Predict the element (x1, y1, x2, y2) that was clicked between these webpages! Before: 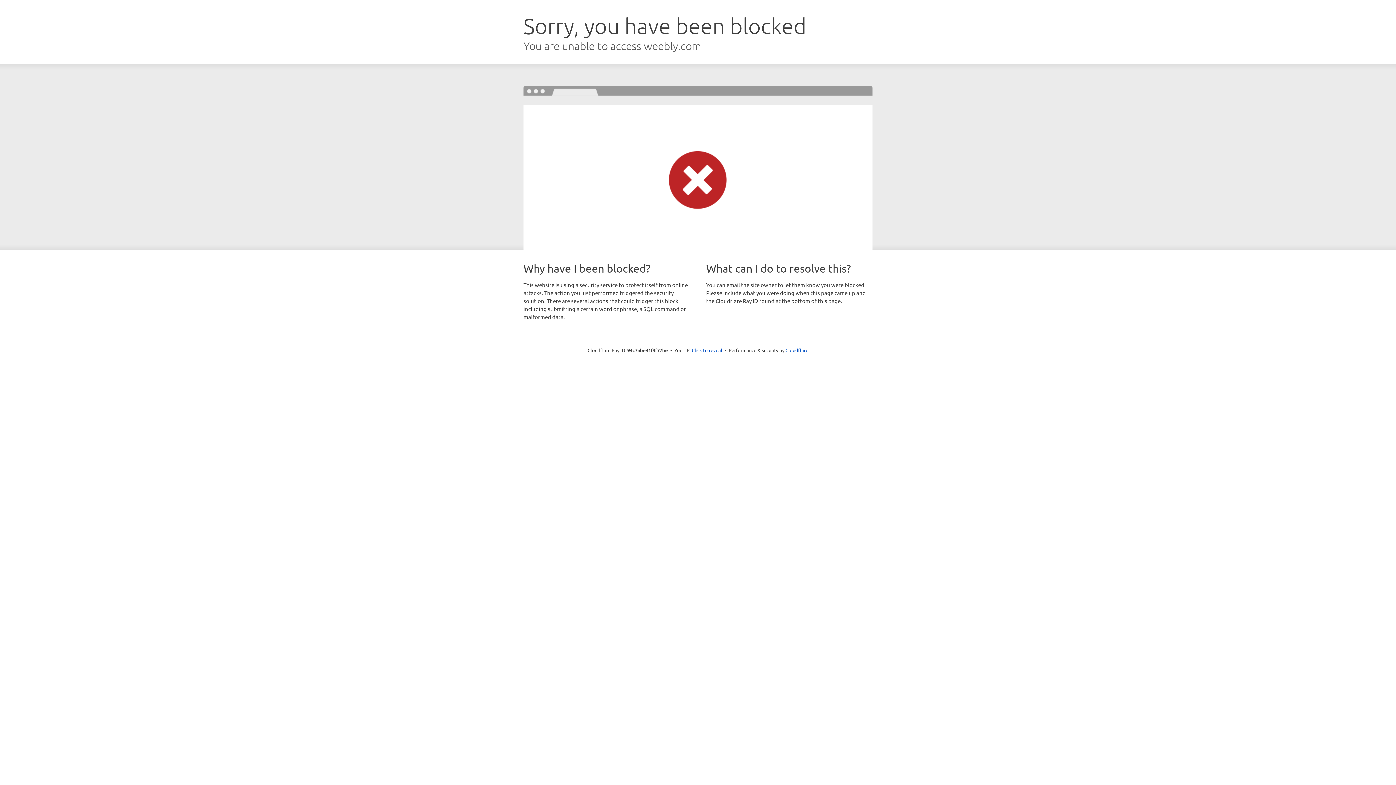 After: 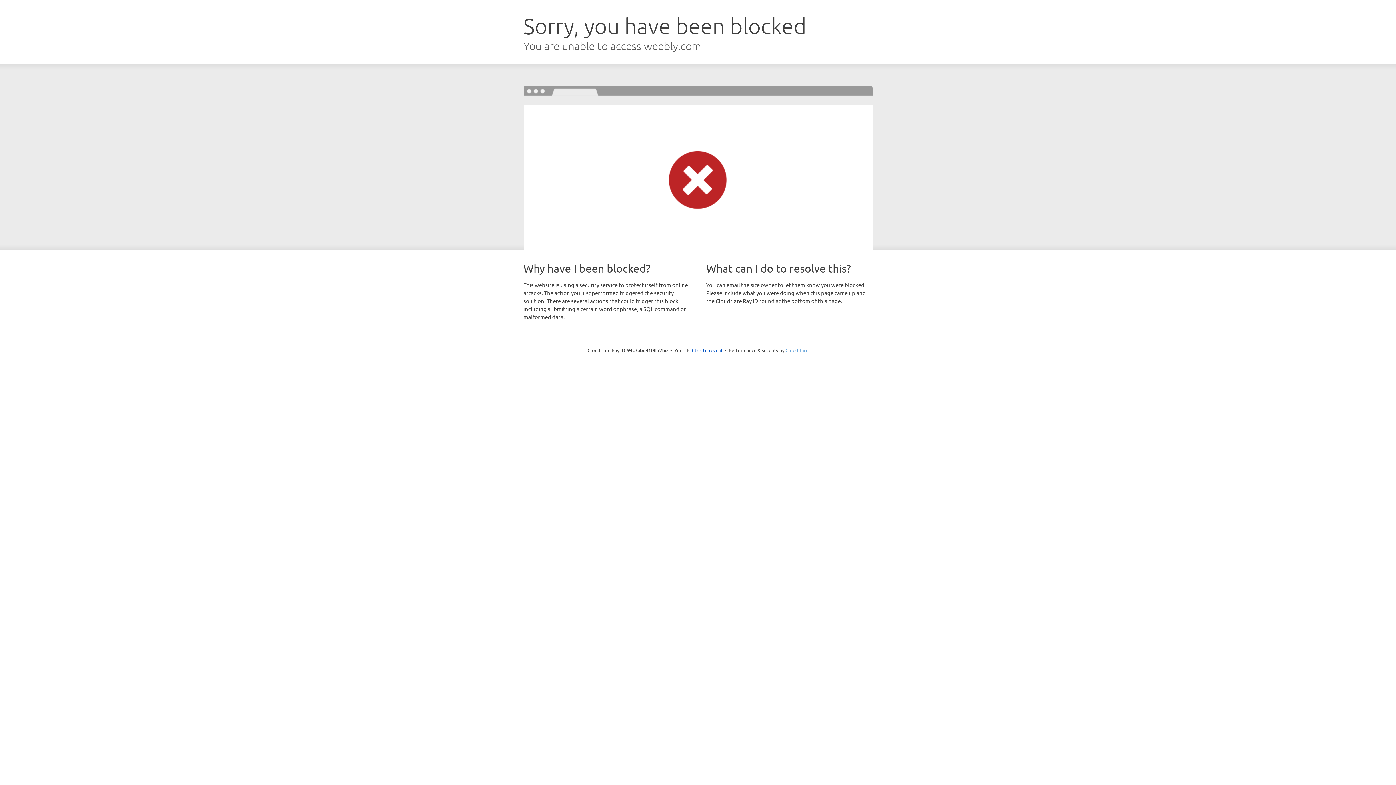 Action: bbox: (785, 347, 808, 353) label: Cloudflare